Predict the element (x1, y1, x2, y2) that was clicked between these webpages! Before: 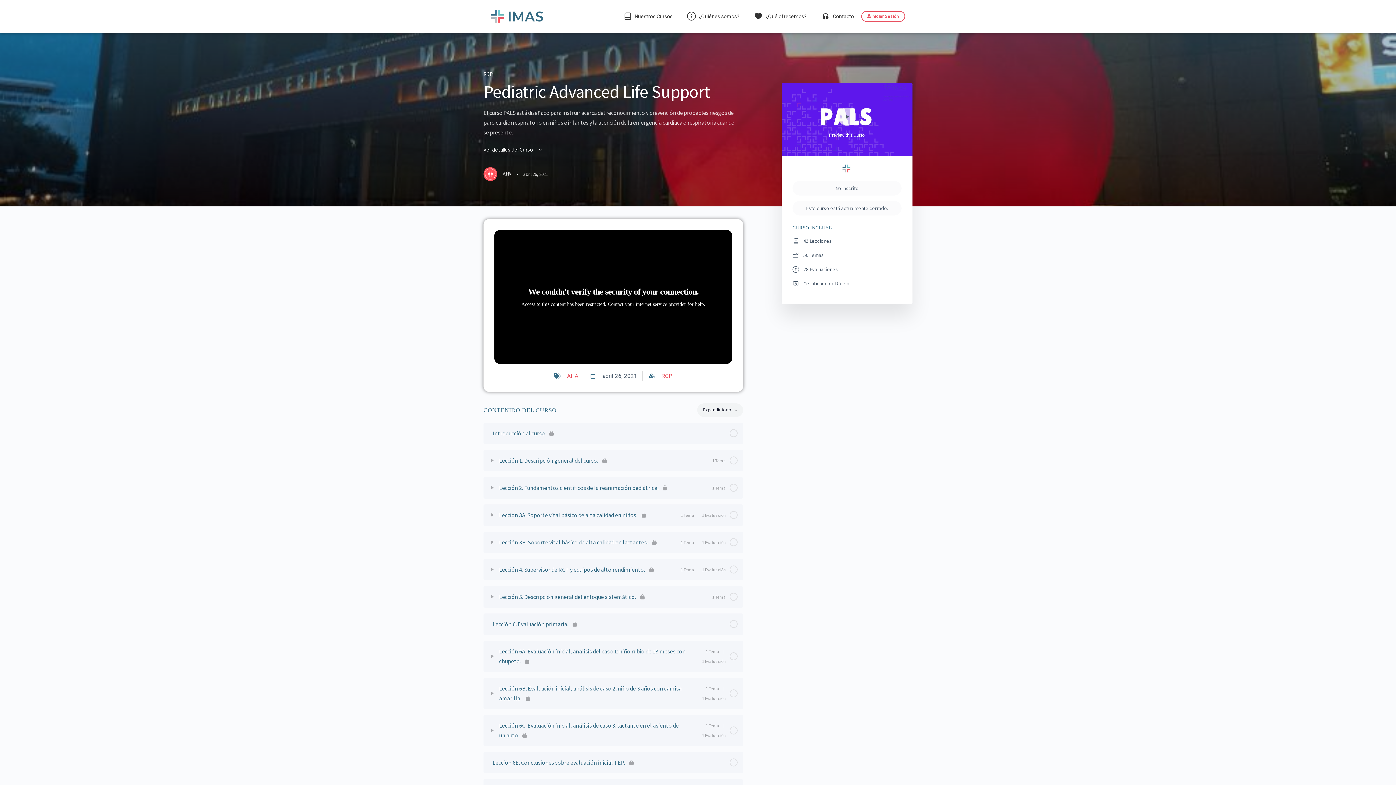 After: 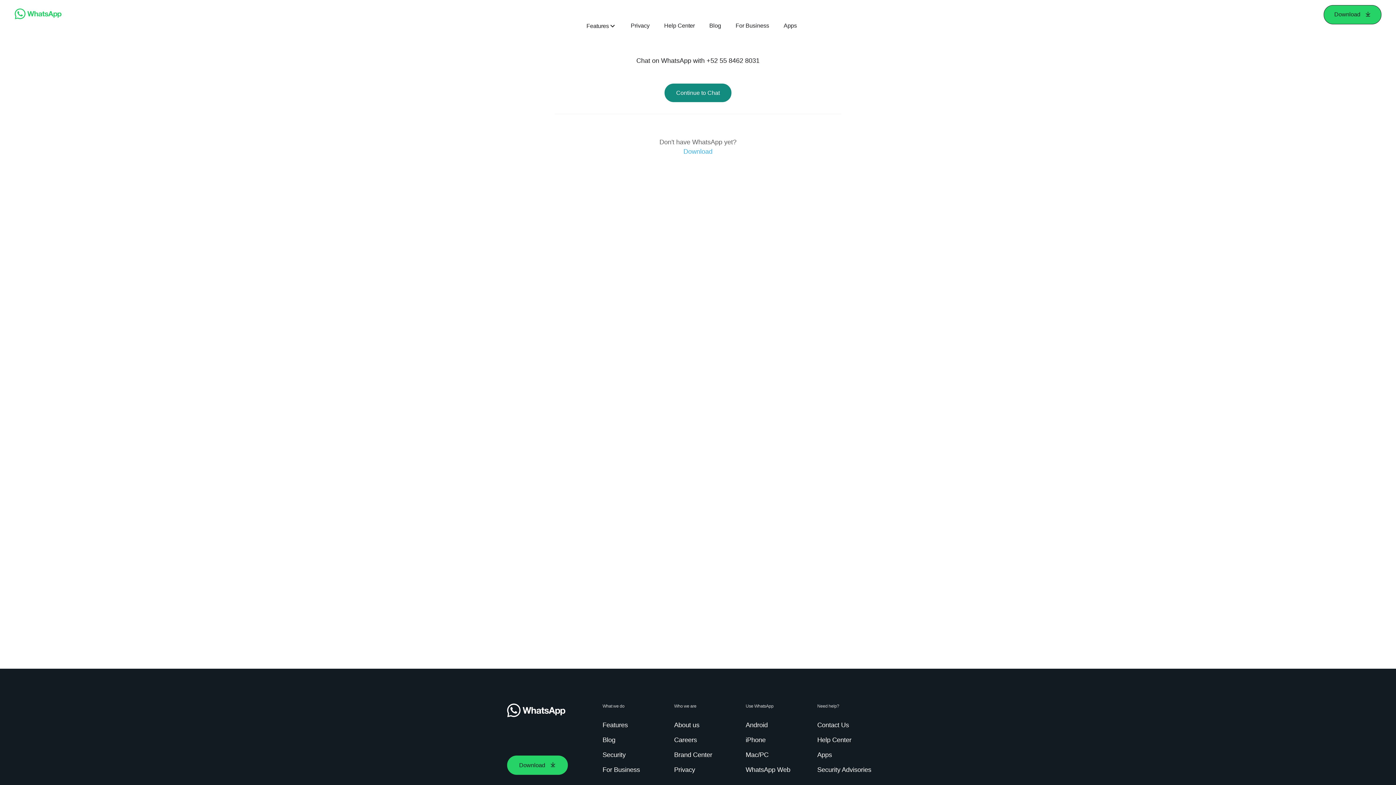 Action: bbox: (814, 7, 861, 25) label: Contacto